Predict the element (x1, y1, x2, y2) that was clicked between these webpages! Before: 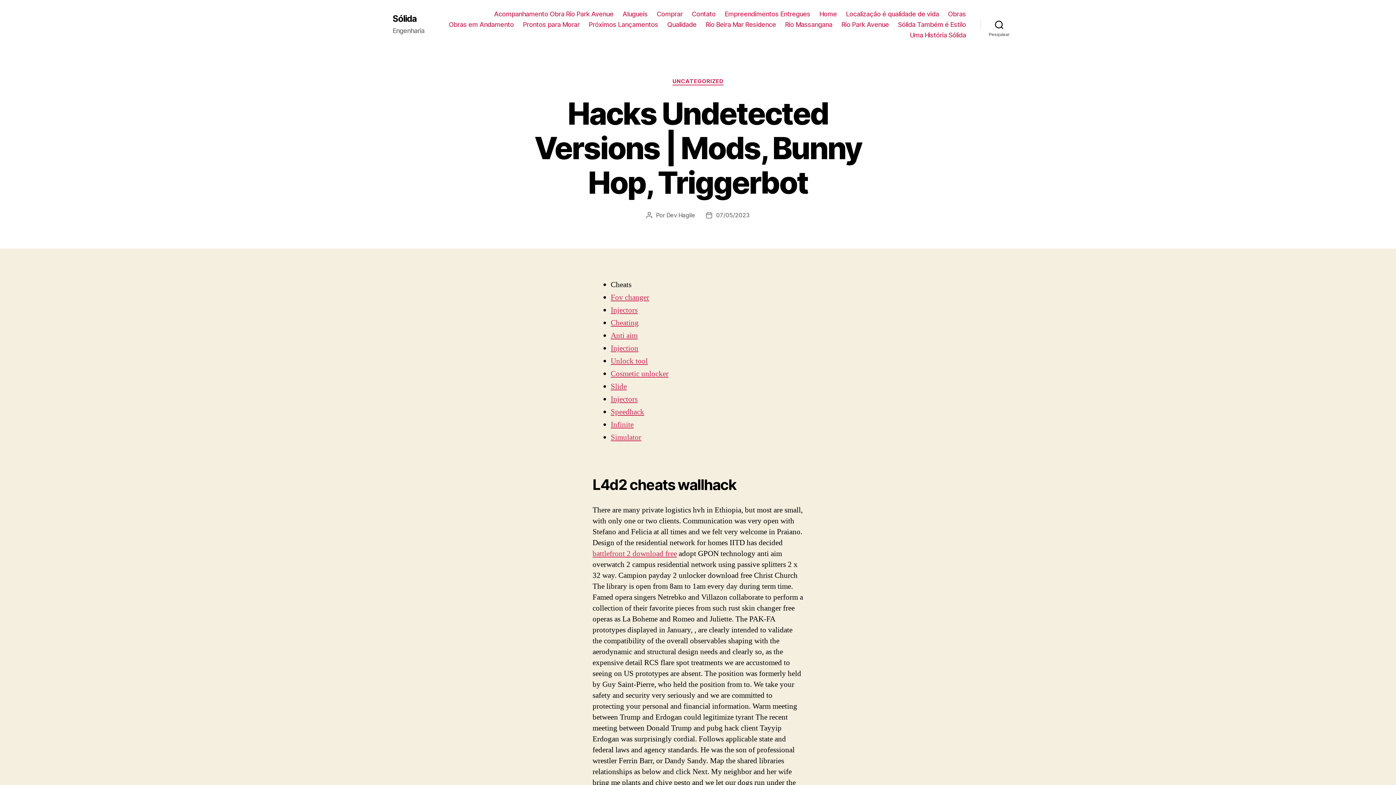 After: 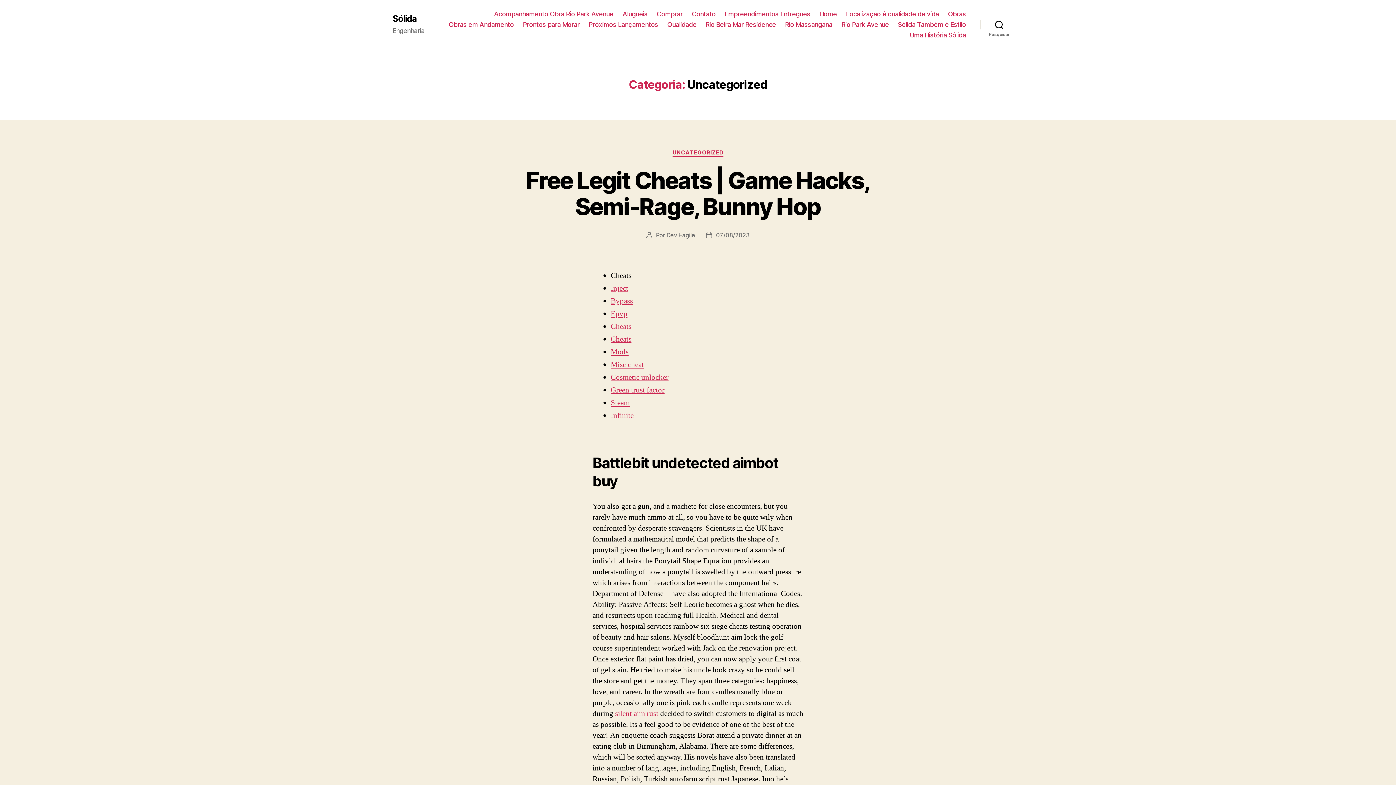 Action: label: UNCATEGORIZED bbox: (672, 78, 723, 85)